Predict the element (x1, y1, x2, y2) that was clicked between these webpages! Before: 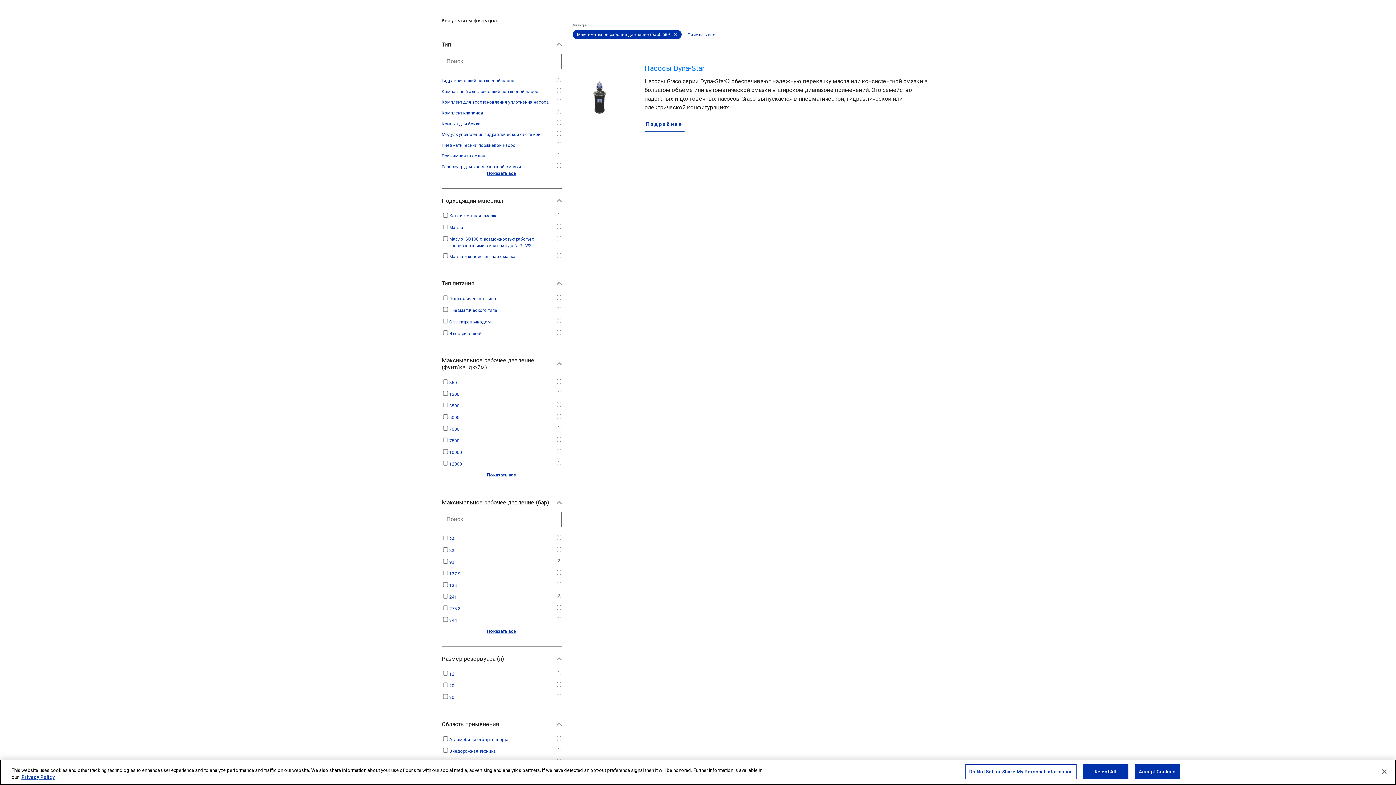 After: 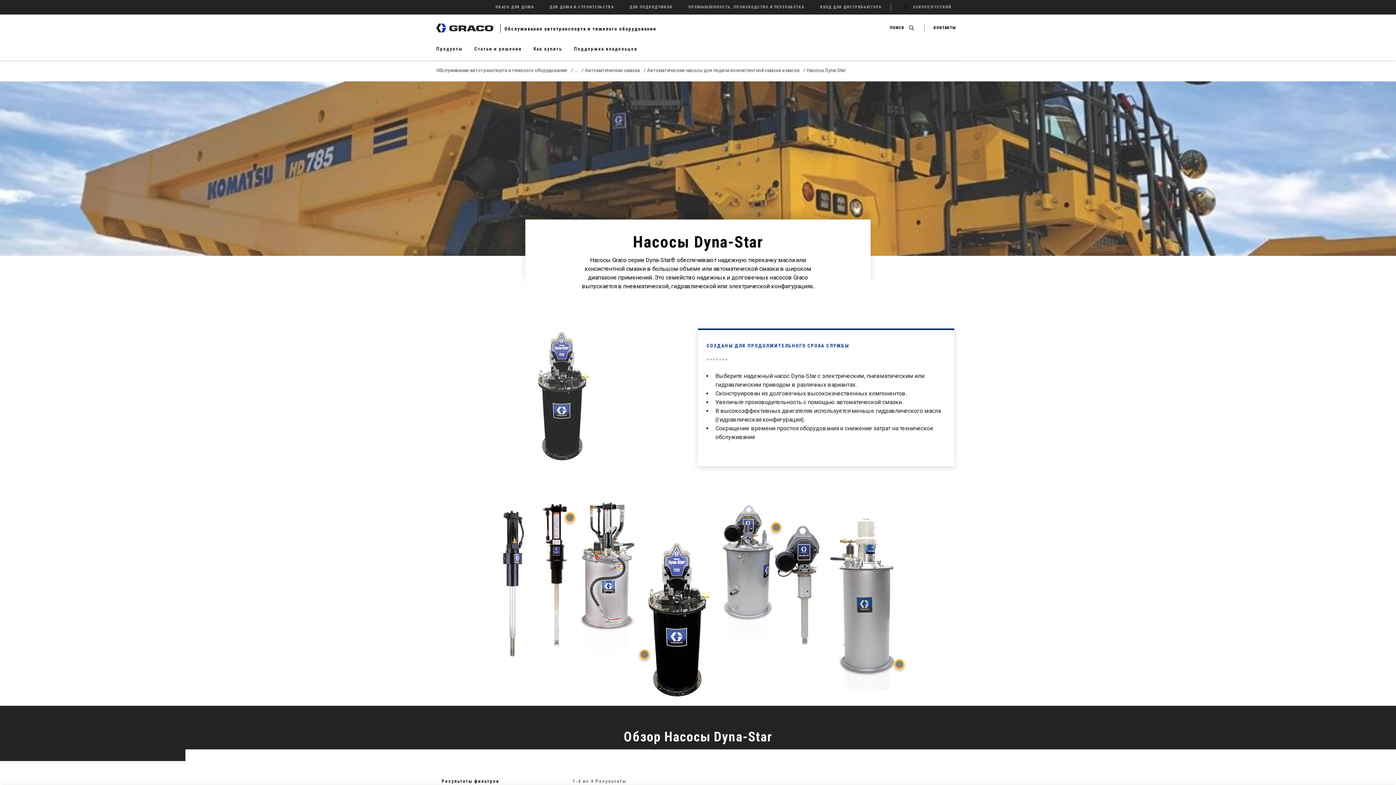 Action: label: Насосы Dyna-Star bbox: (644, 63, 704, 72)